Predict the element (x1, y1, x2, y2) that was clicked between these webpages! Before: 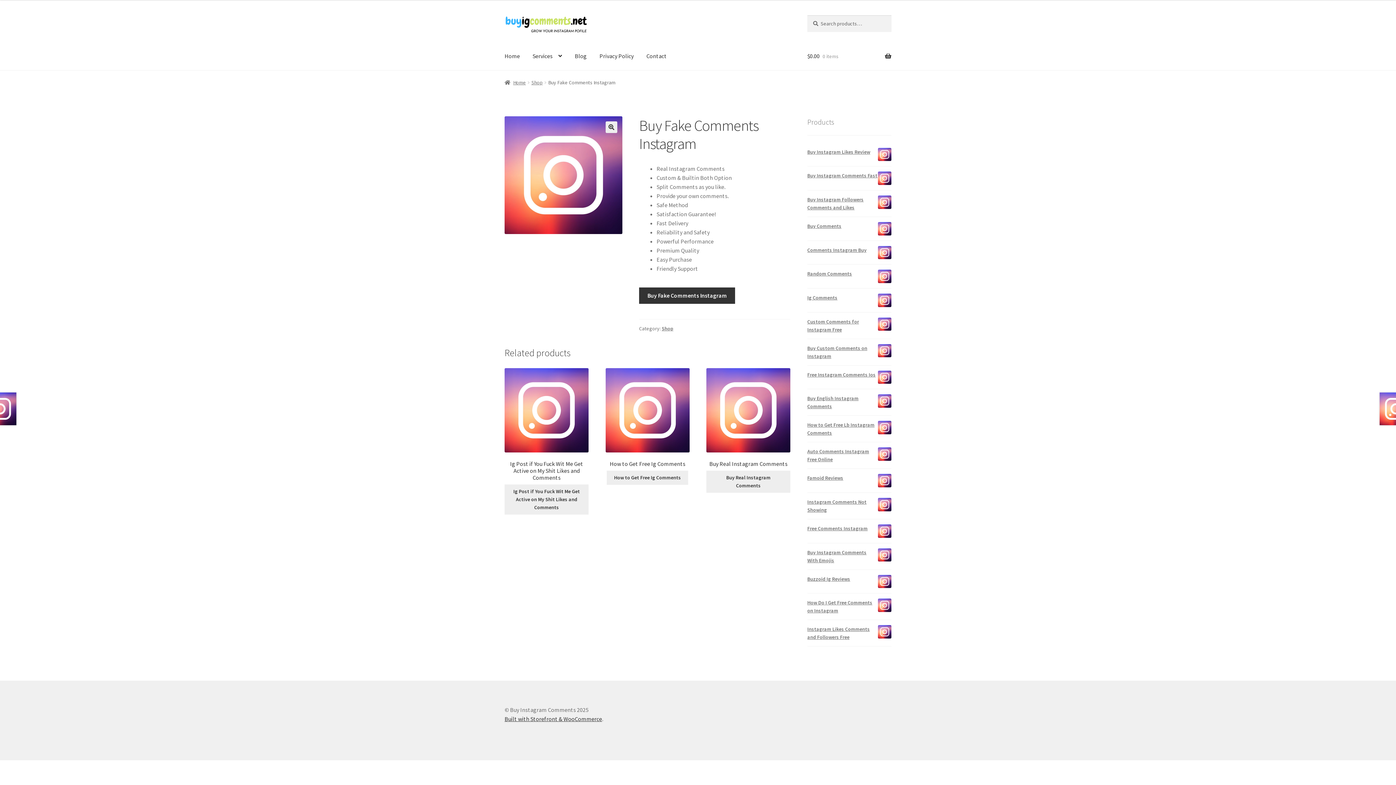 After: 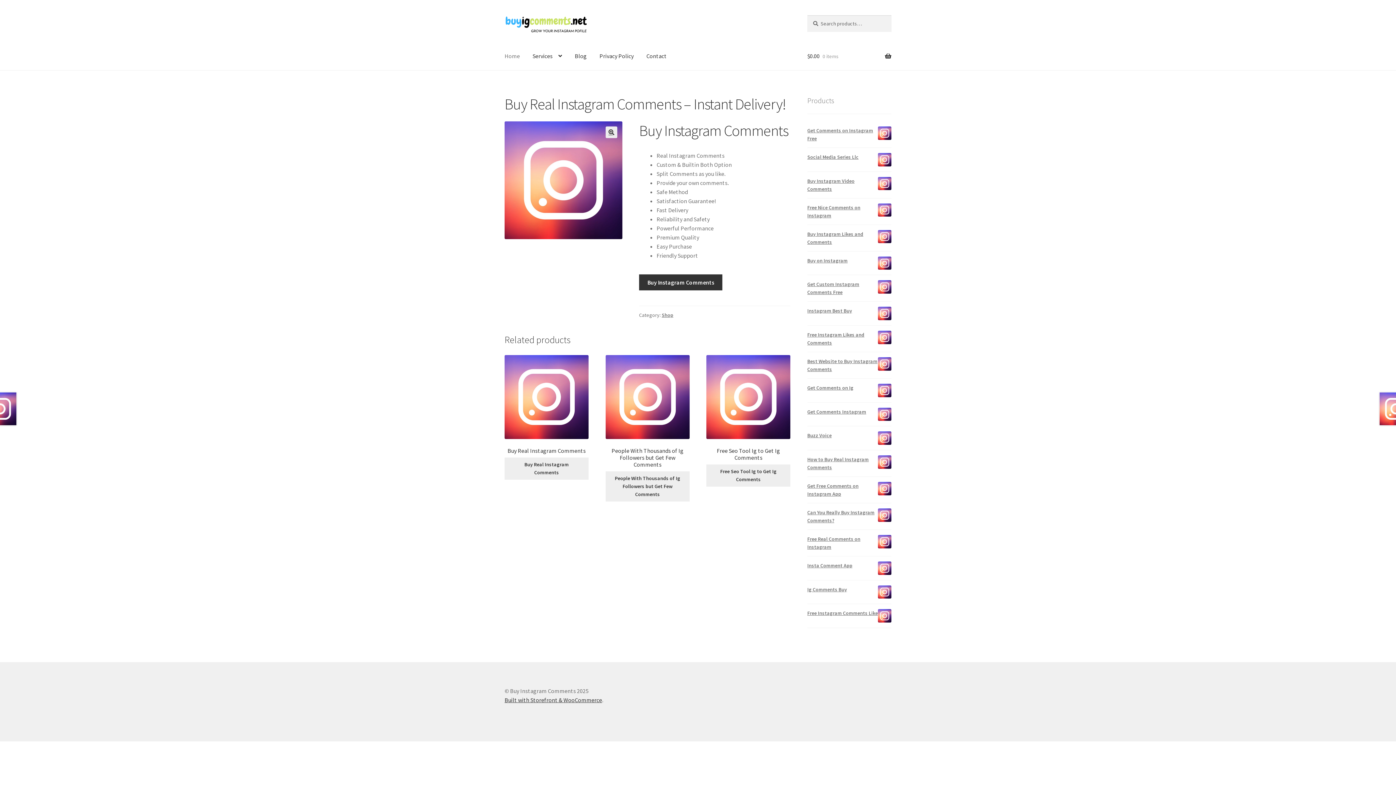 Action: bbox: (504, 15, 790, 33)